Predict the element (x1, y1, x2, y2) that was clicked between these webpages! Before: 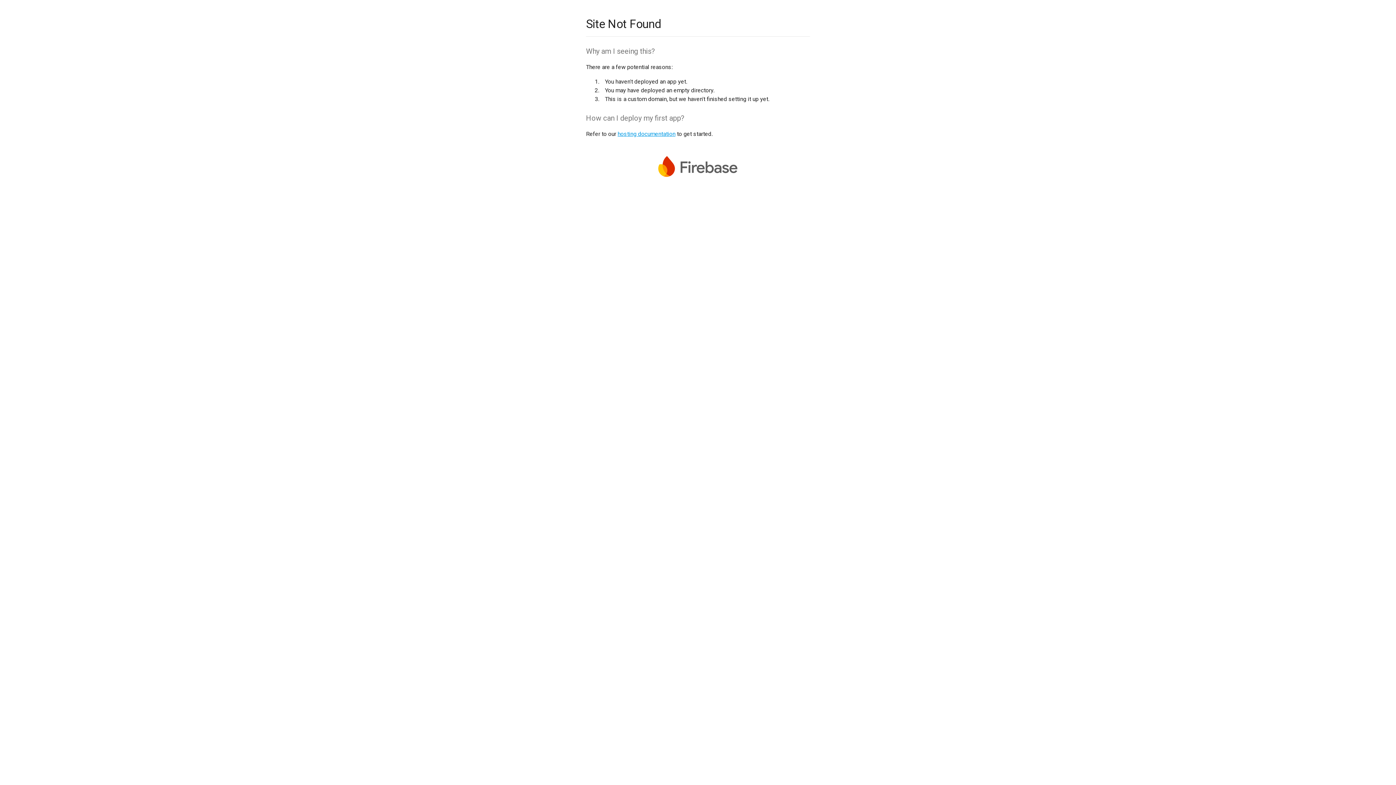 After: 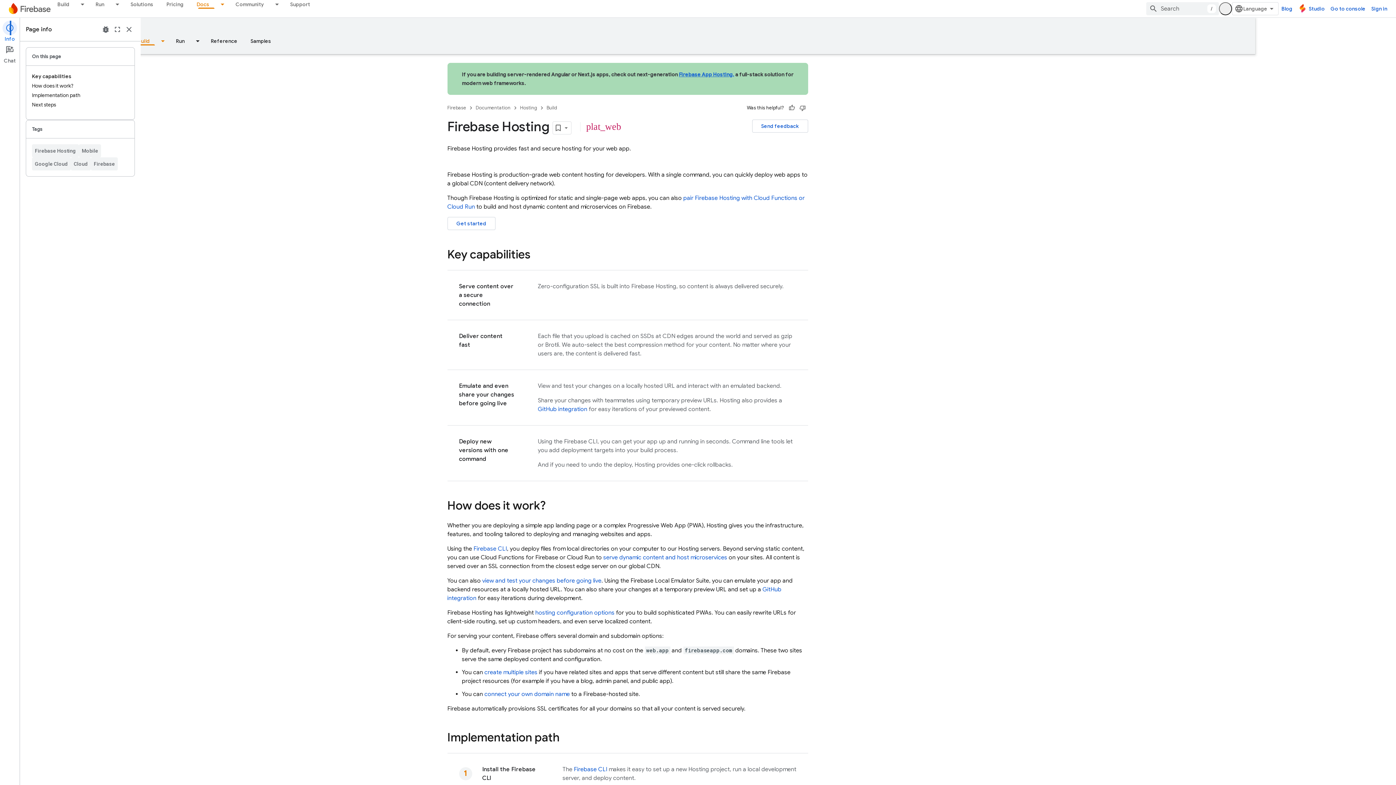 Action: label: hosting documentation bbox: (617, 130, 675, 137)